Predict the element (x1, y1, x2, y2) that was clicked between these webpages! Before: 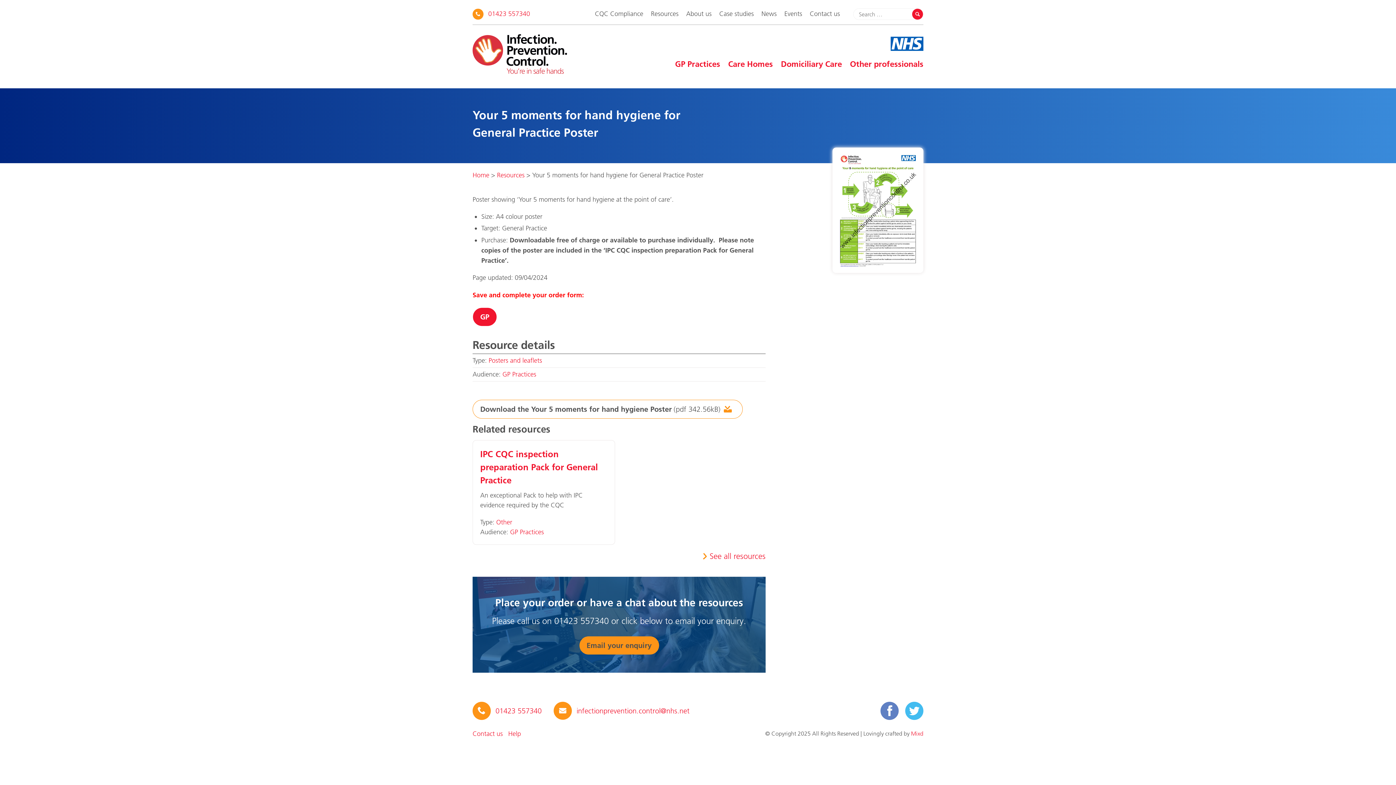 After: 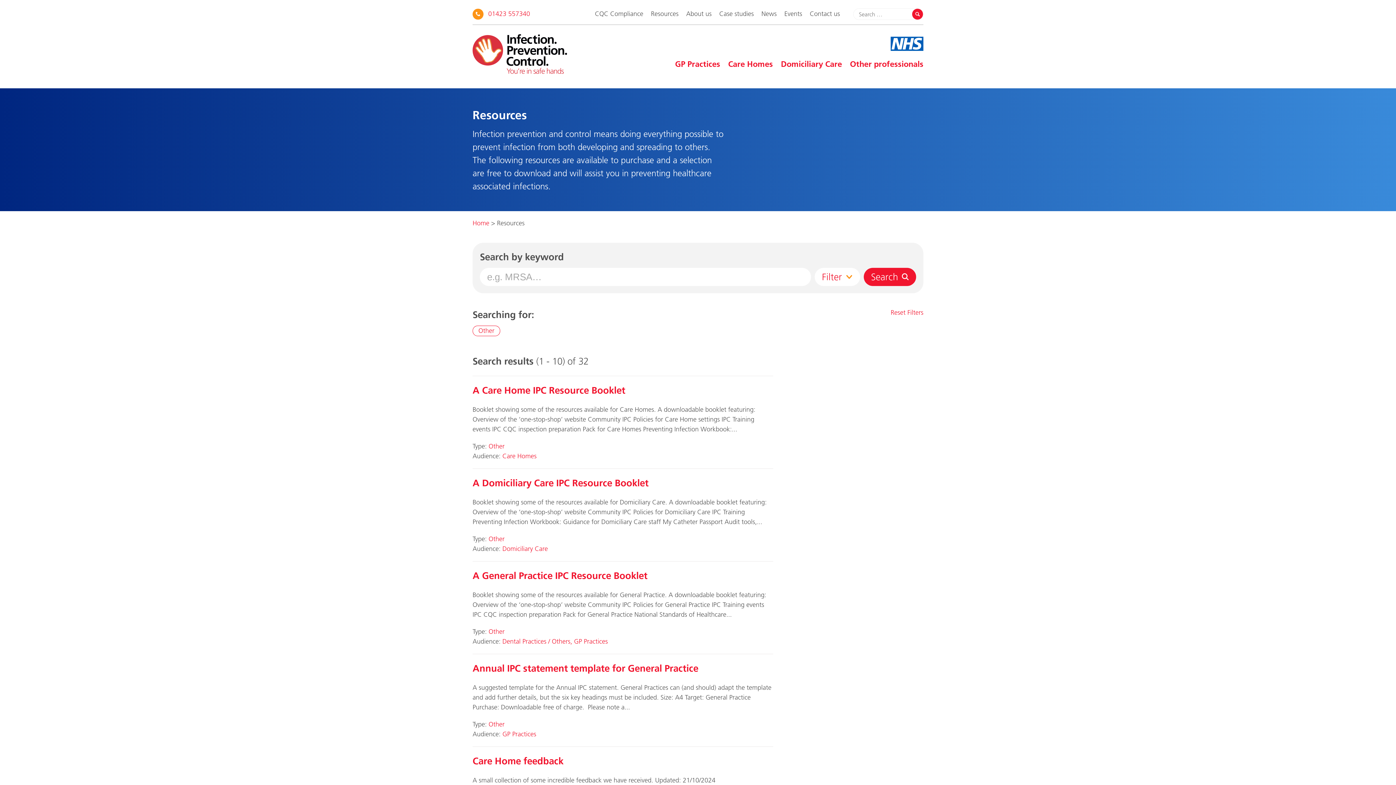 Action: label: Other bbox: (496, 517, 512, 527)